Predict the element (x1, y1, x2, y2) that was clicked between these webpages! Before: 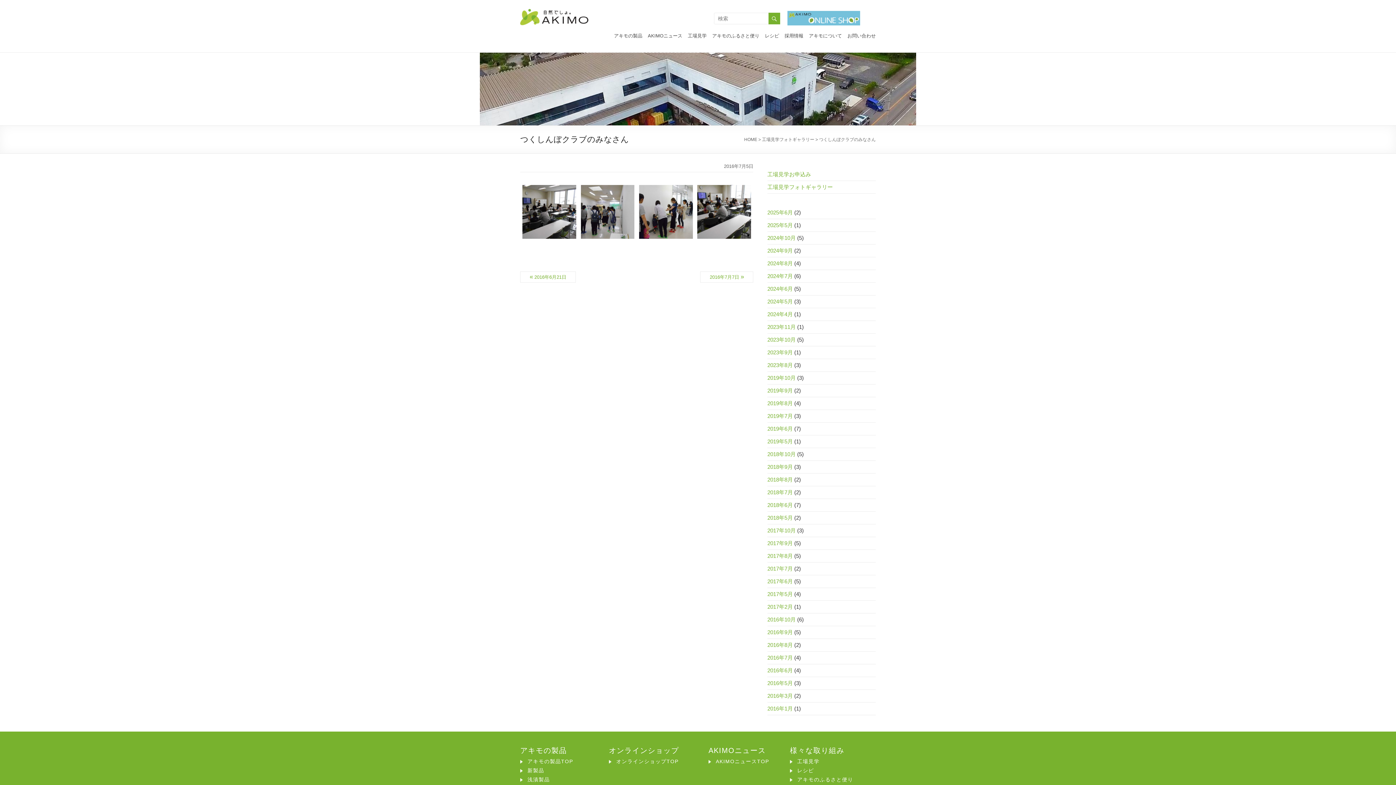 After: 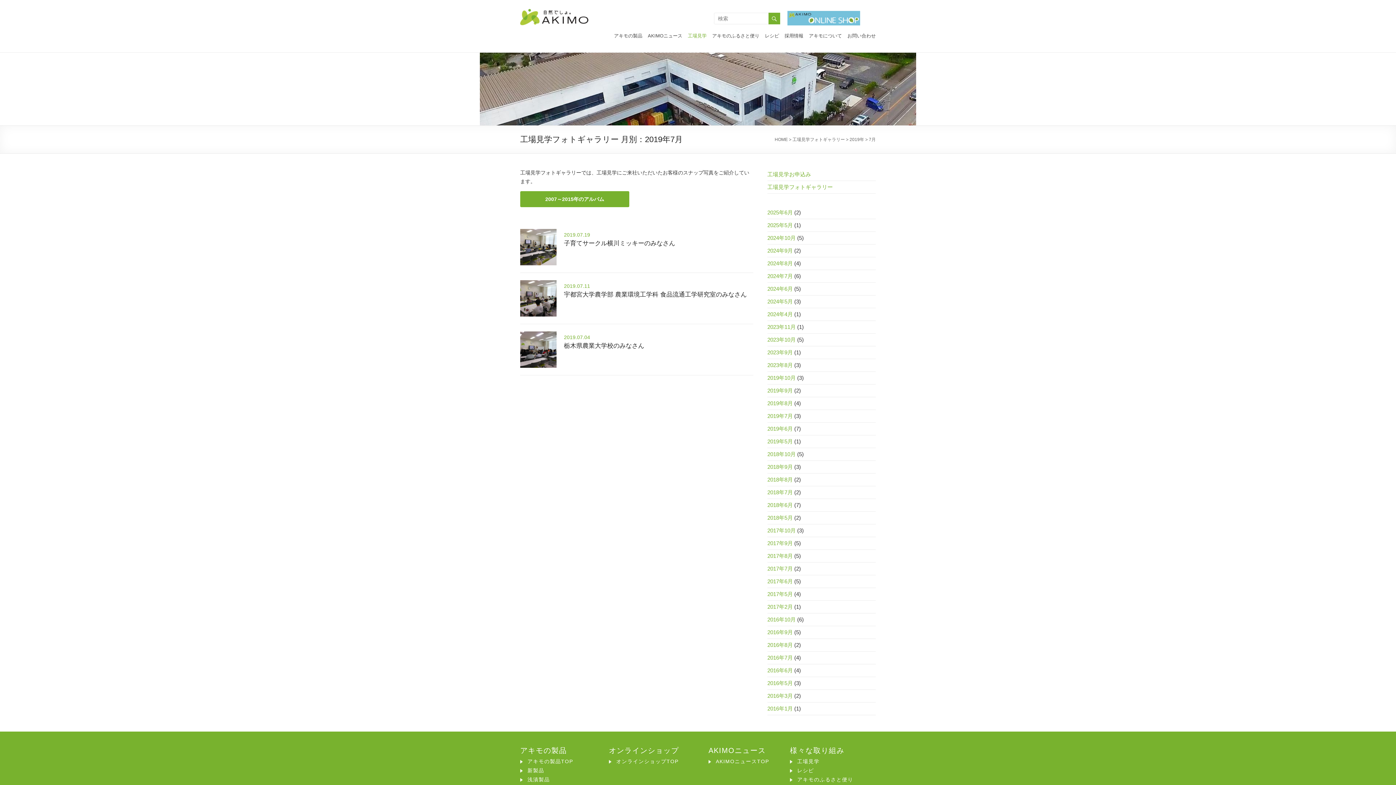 Action: label: 2019年7月 bbox: (767, 413, 793, 419)